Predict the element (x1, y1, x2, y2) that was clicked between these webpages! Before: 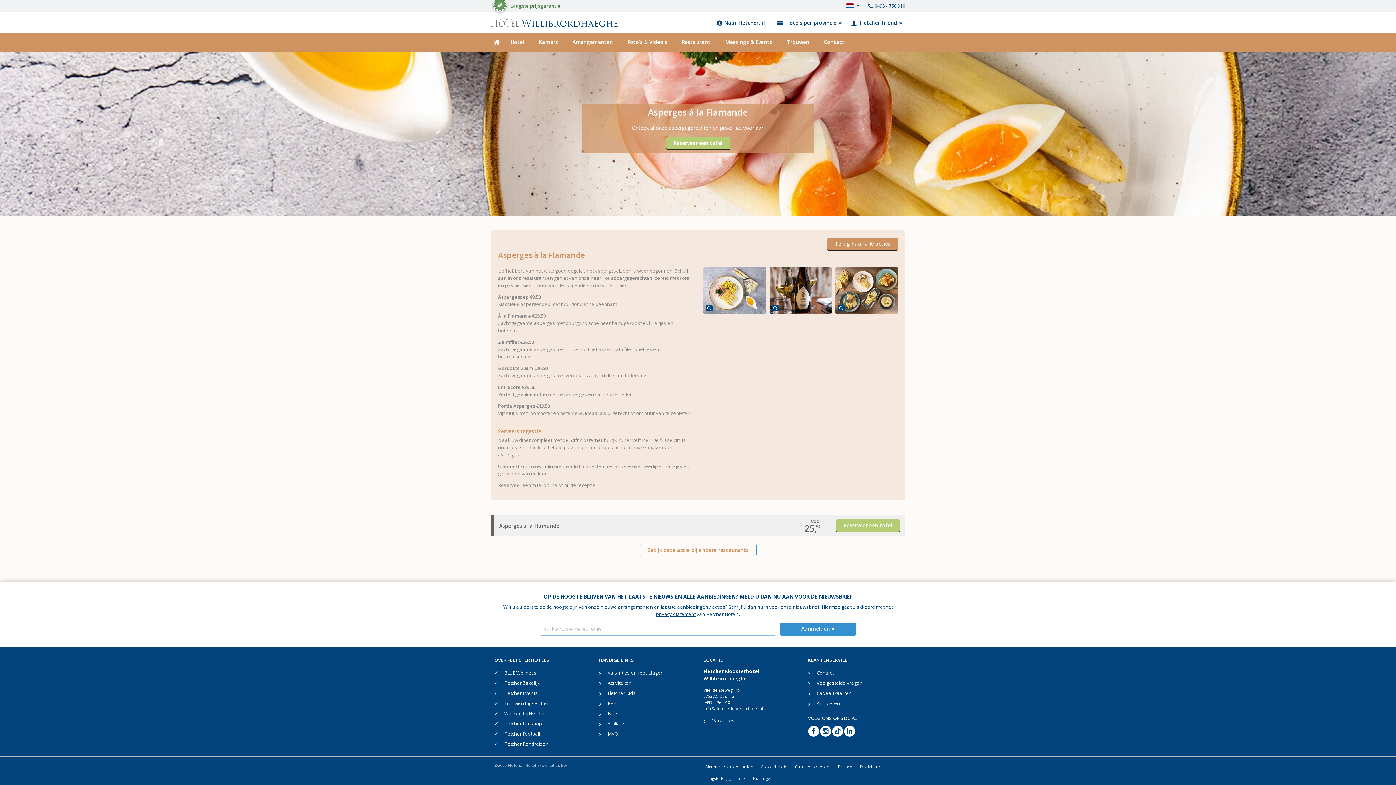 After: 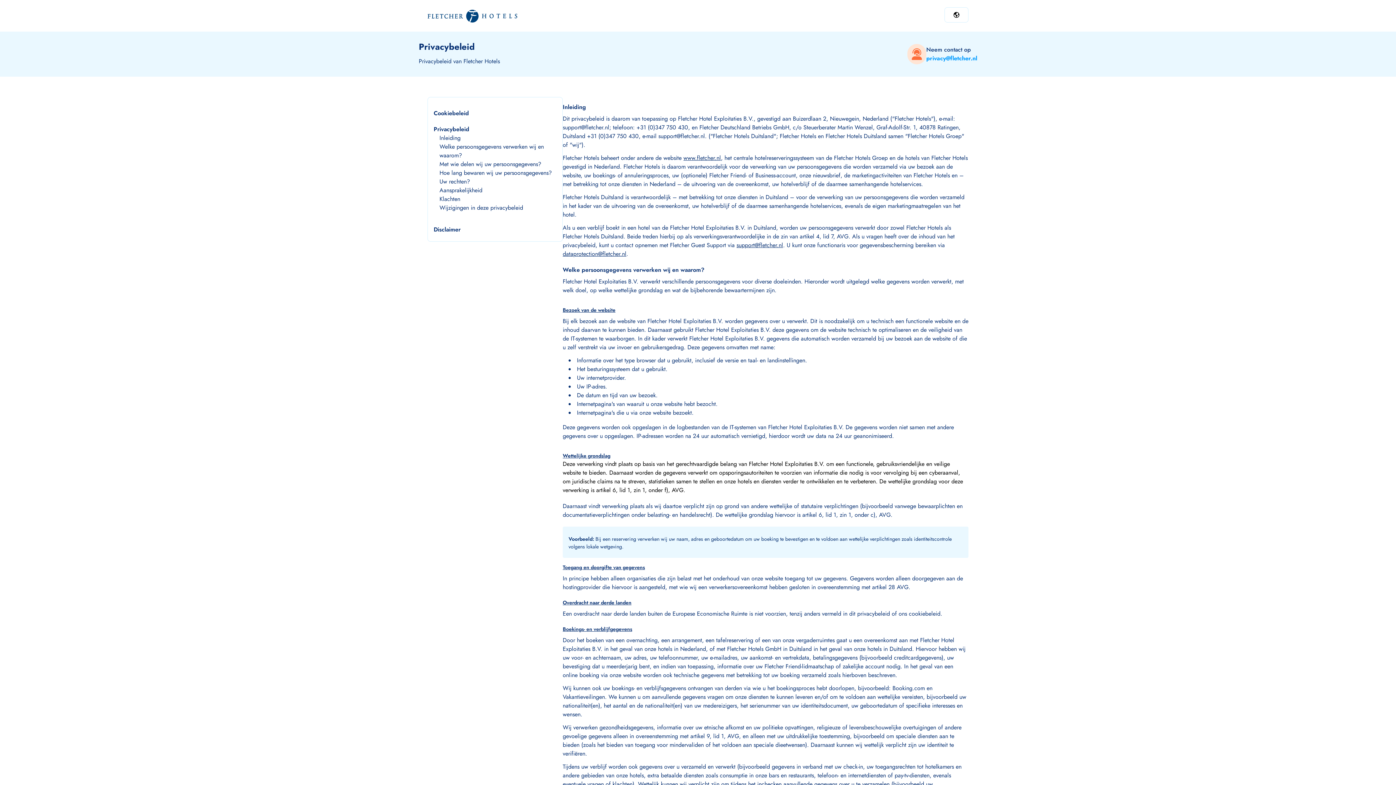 Action: label: Privacy bbox: (838, 764, 852, 769)